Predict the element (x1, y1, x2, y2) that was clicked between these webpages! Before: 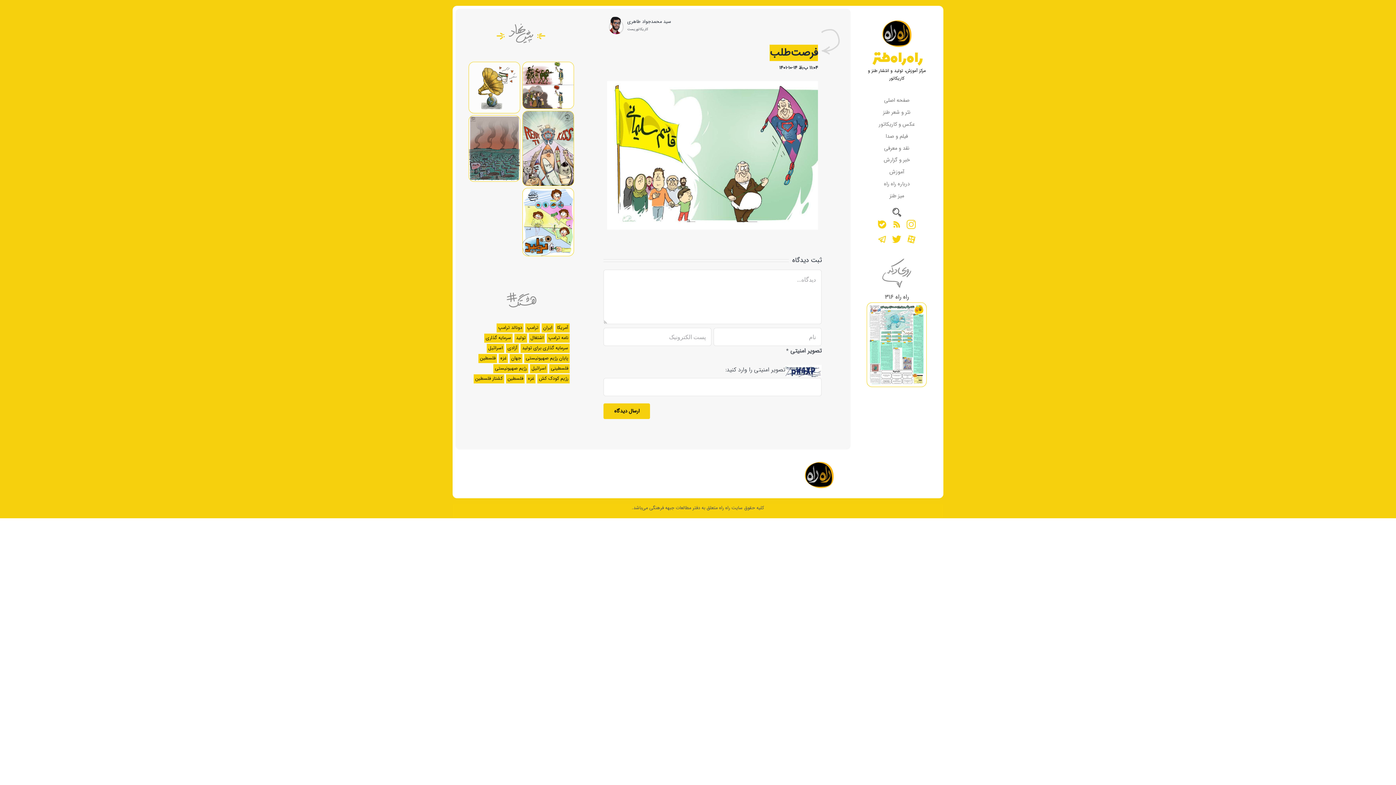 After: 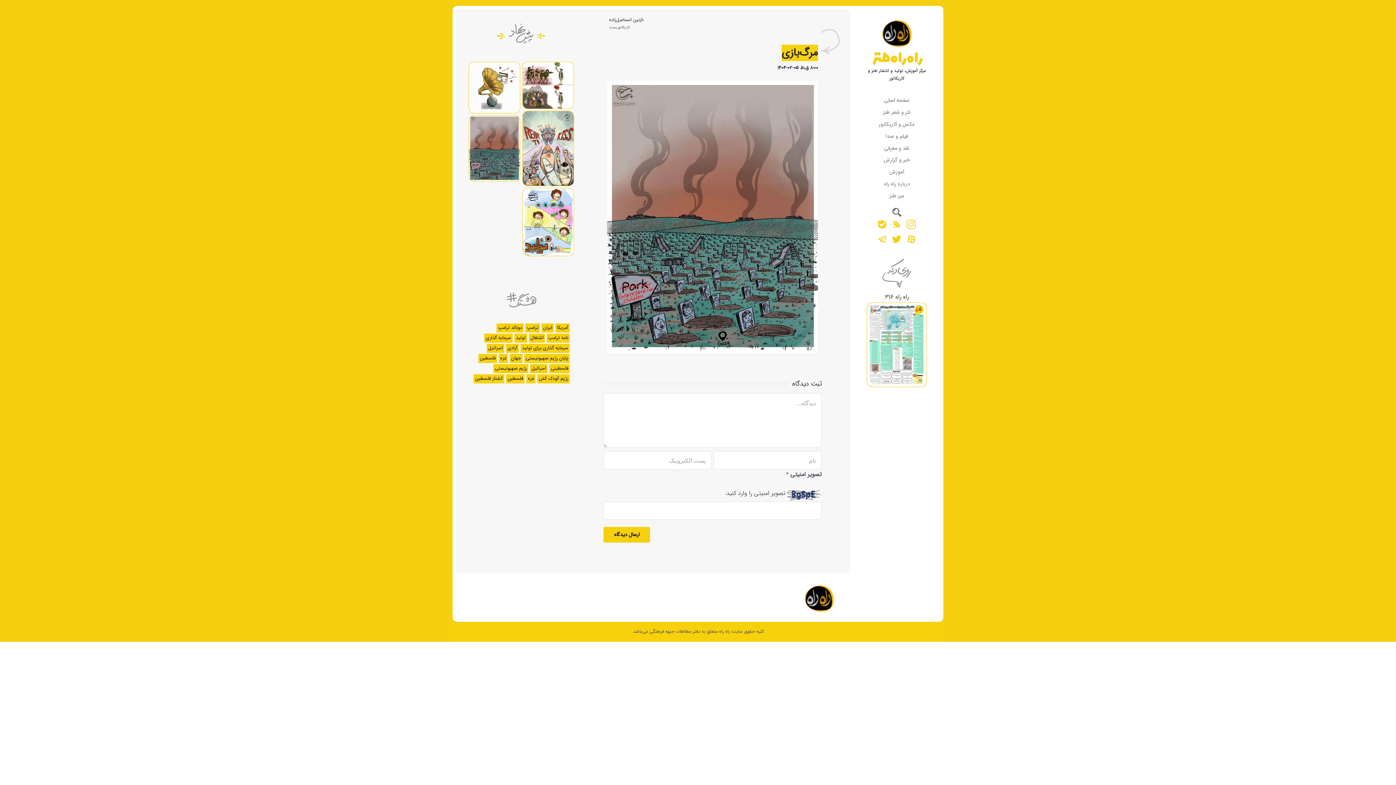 Action: bbox: (468, 115, 520, 181)